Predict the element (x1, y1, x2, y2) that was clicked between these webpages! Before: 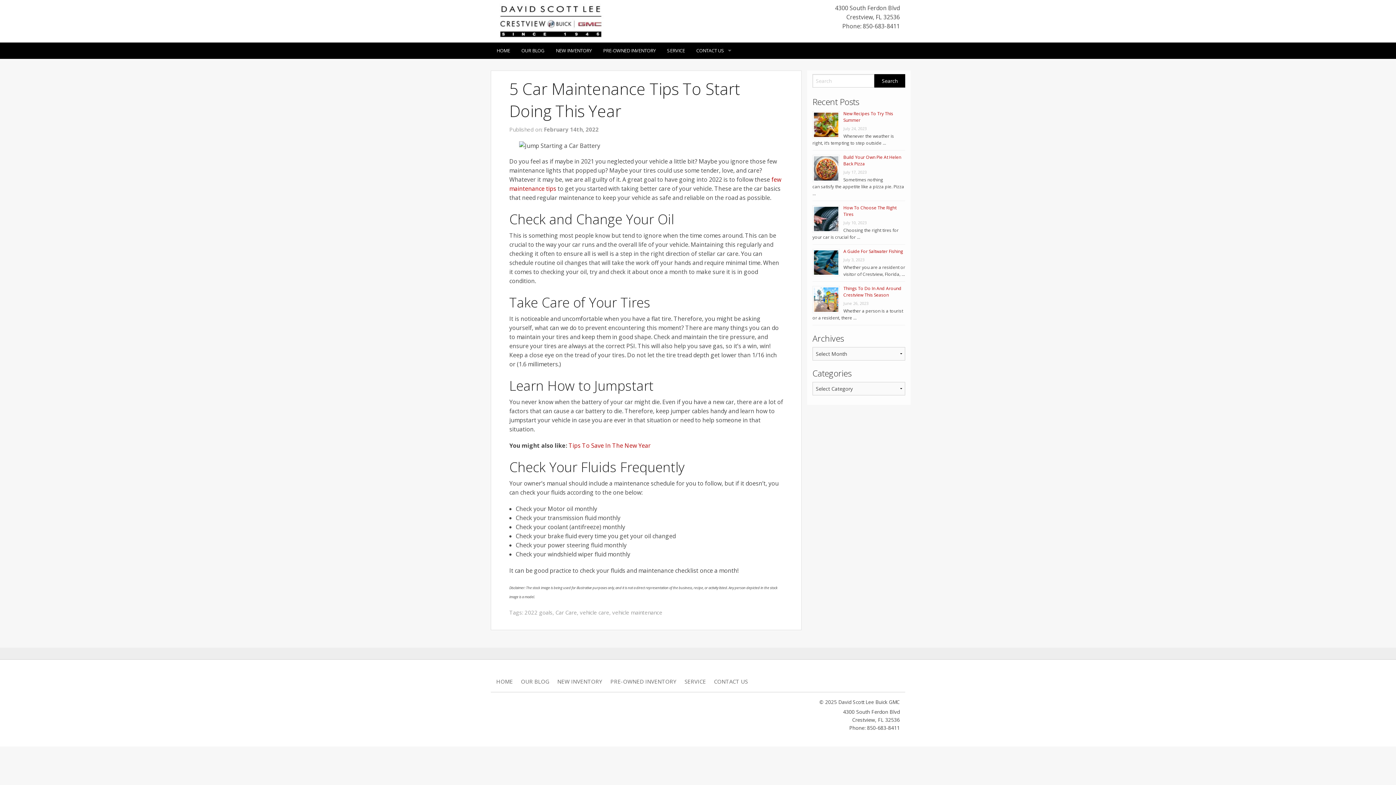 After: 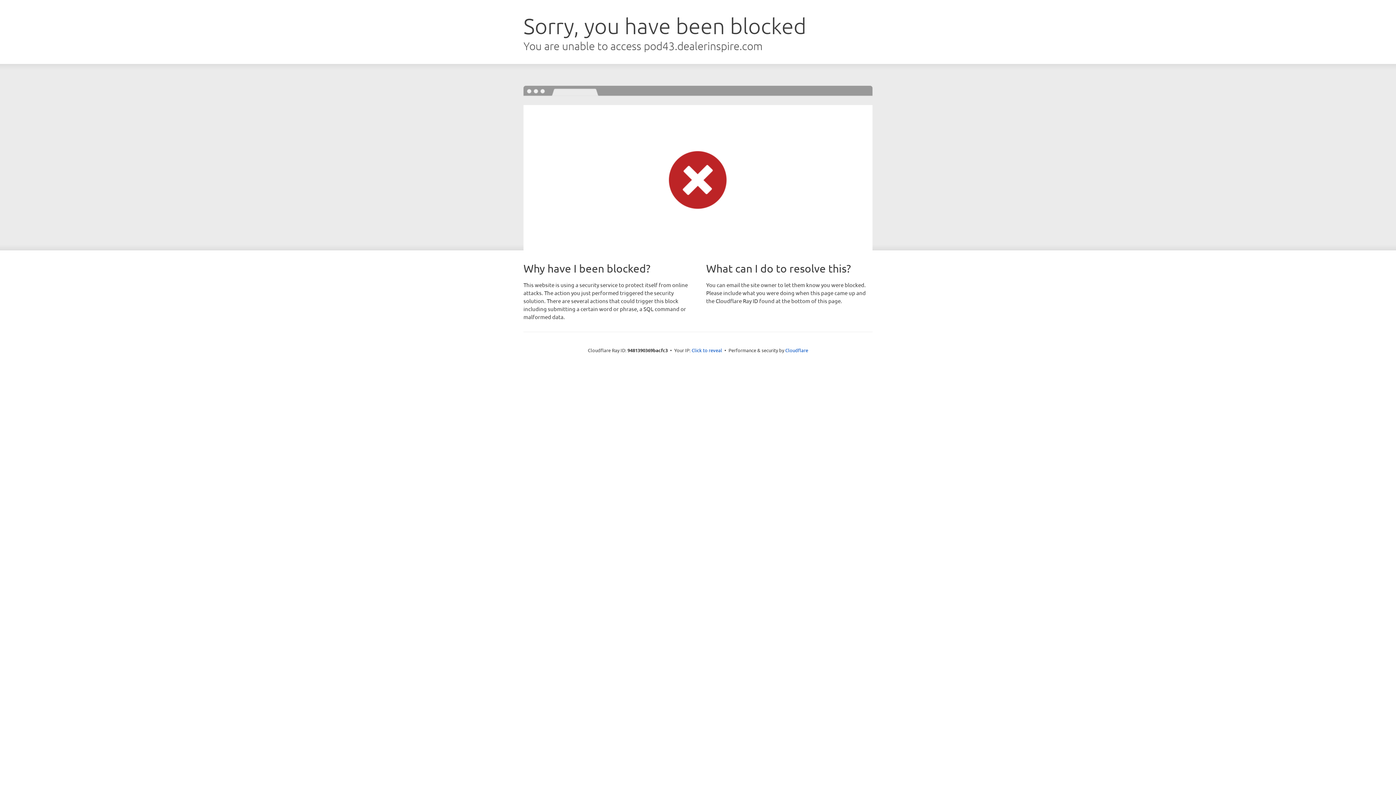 Action: bbox: (550, 42, 597, 58) label: NEW INVENTORY